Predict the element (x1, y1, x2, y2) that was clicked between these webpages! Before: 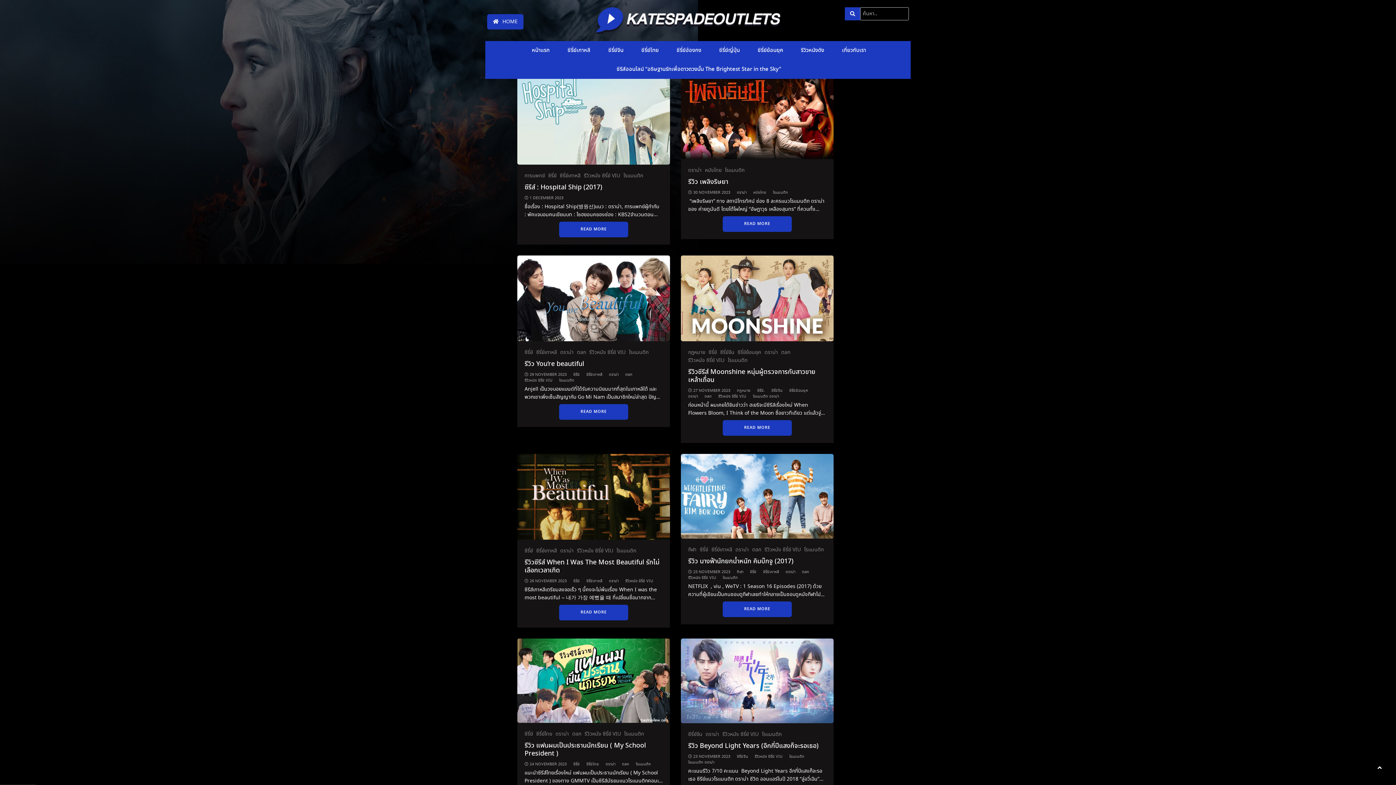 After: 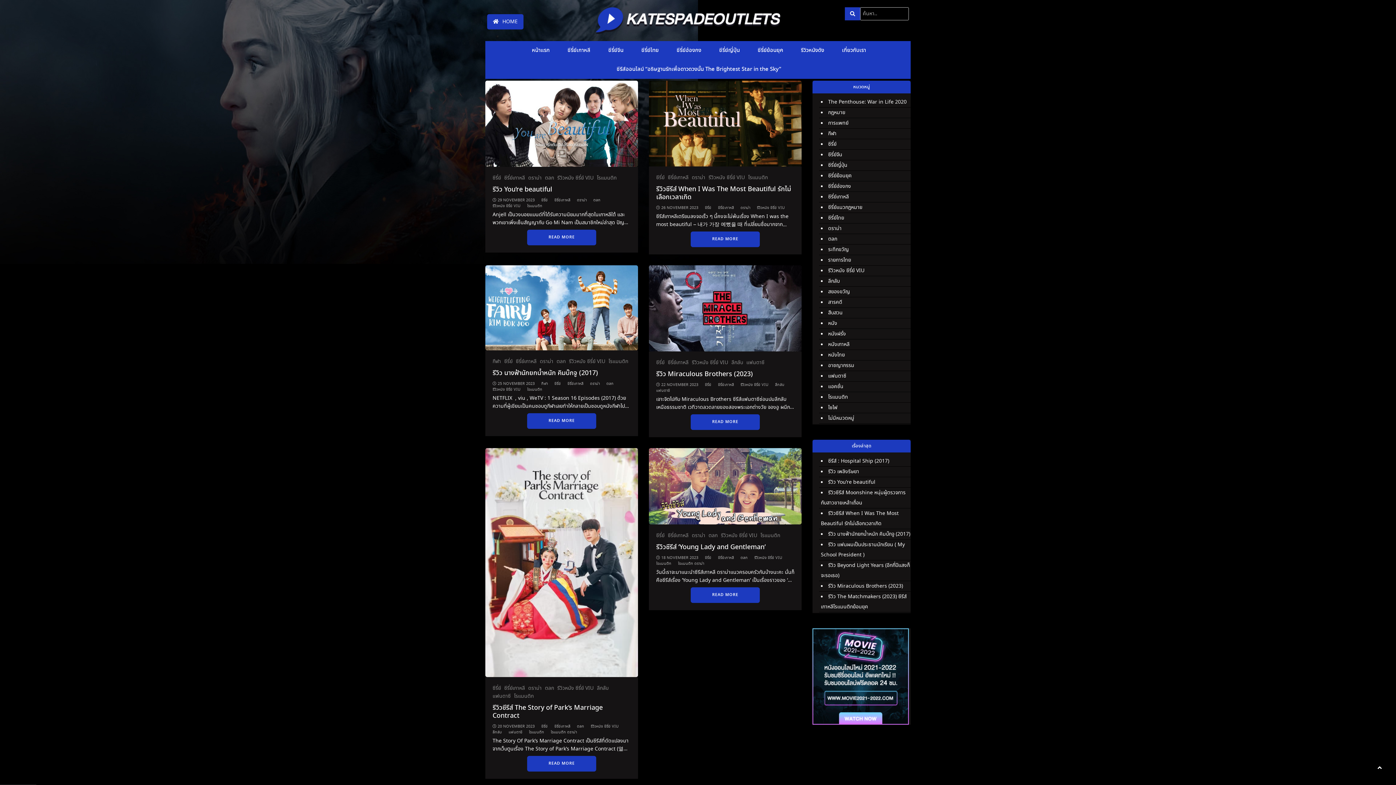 Action: bbox: (763, 569, 779, 575) label: ซีรี่ย์เกาหลี